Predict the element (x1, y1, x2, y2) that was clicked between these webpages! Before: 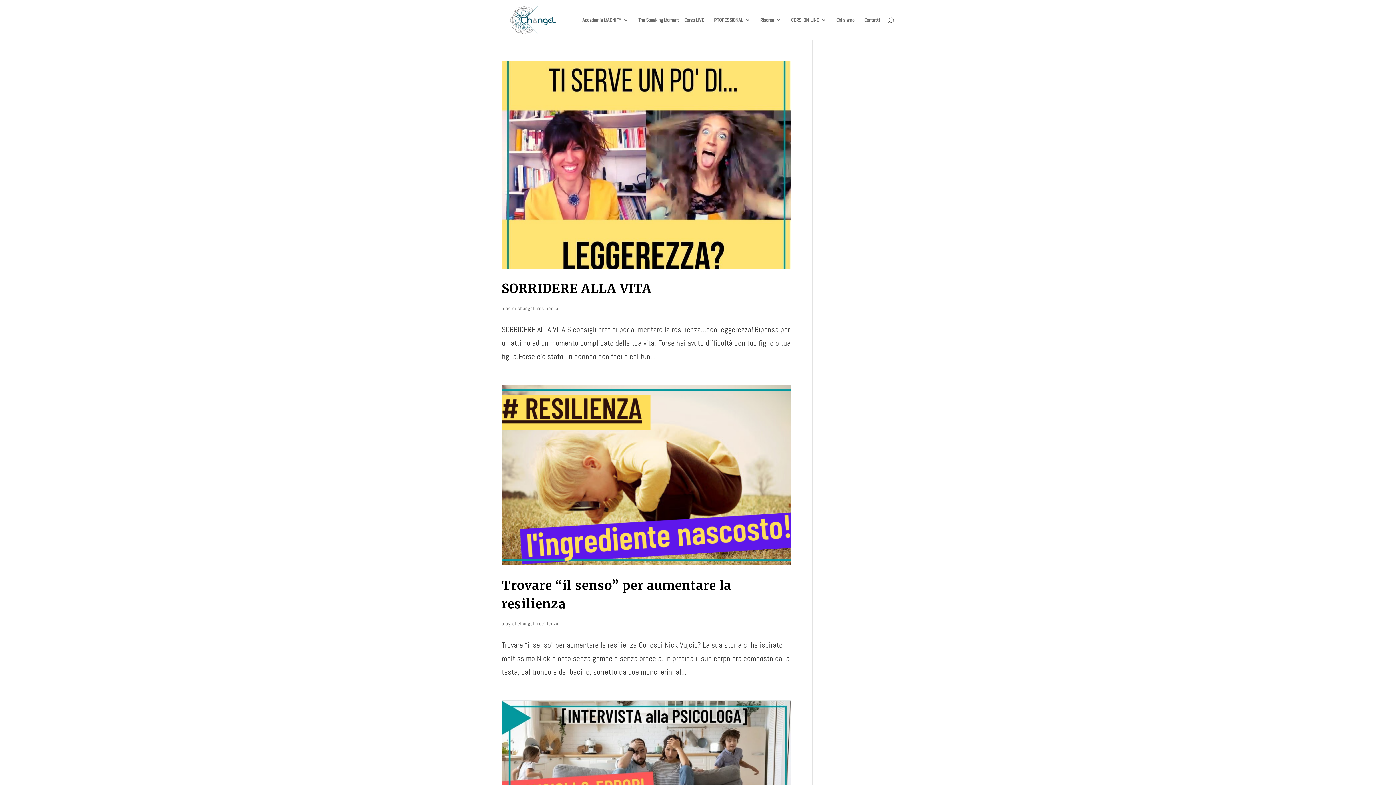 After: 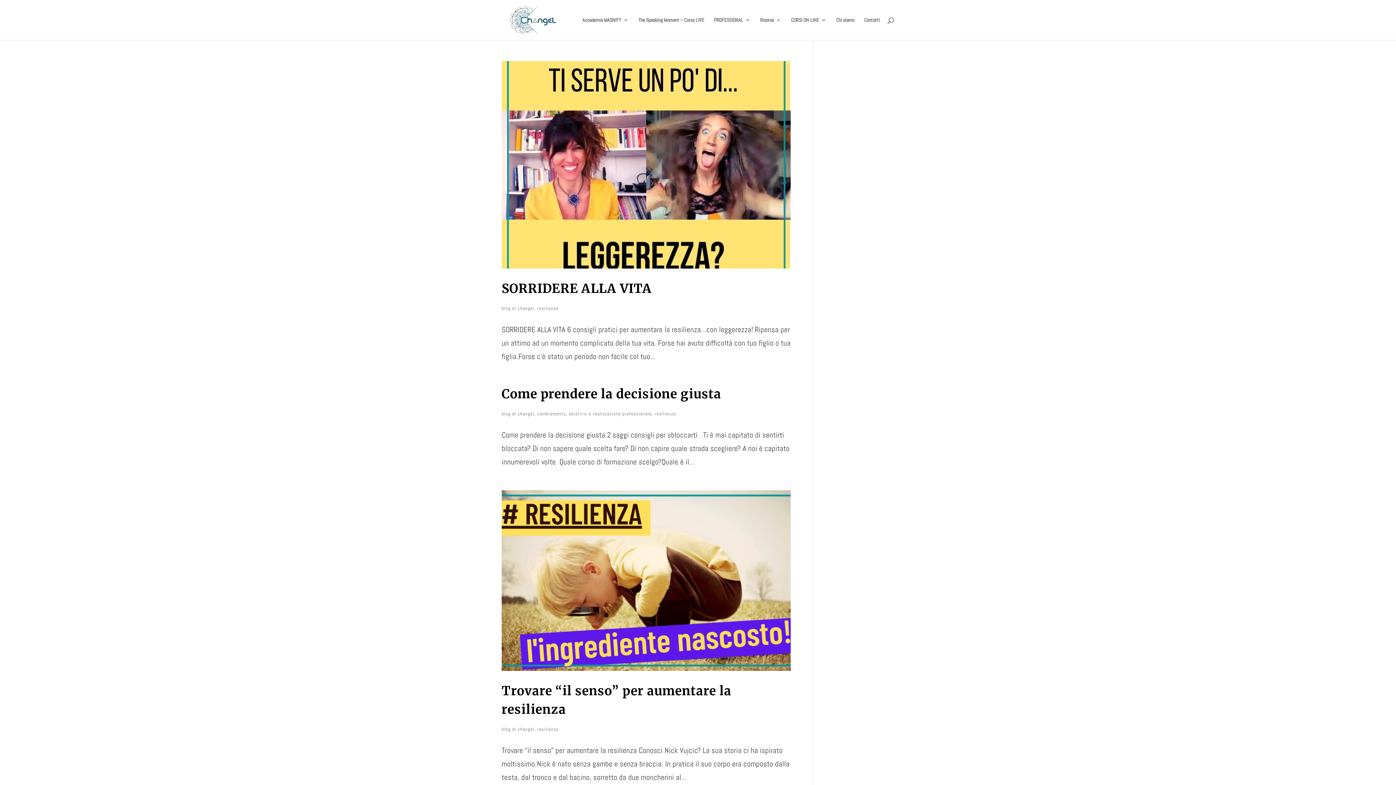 Action: label: resilienza bbox: (537, 621, 558, 627)